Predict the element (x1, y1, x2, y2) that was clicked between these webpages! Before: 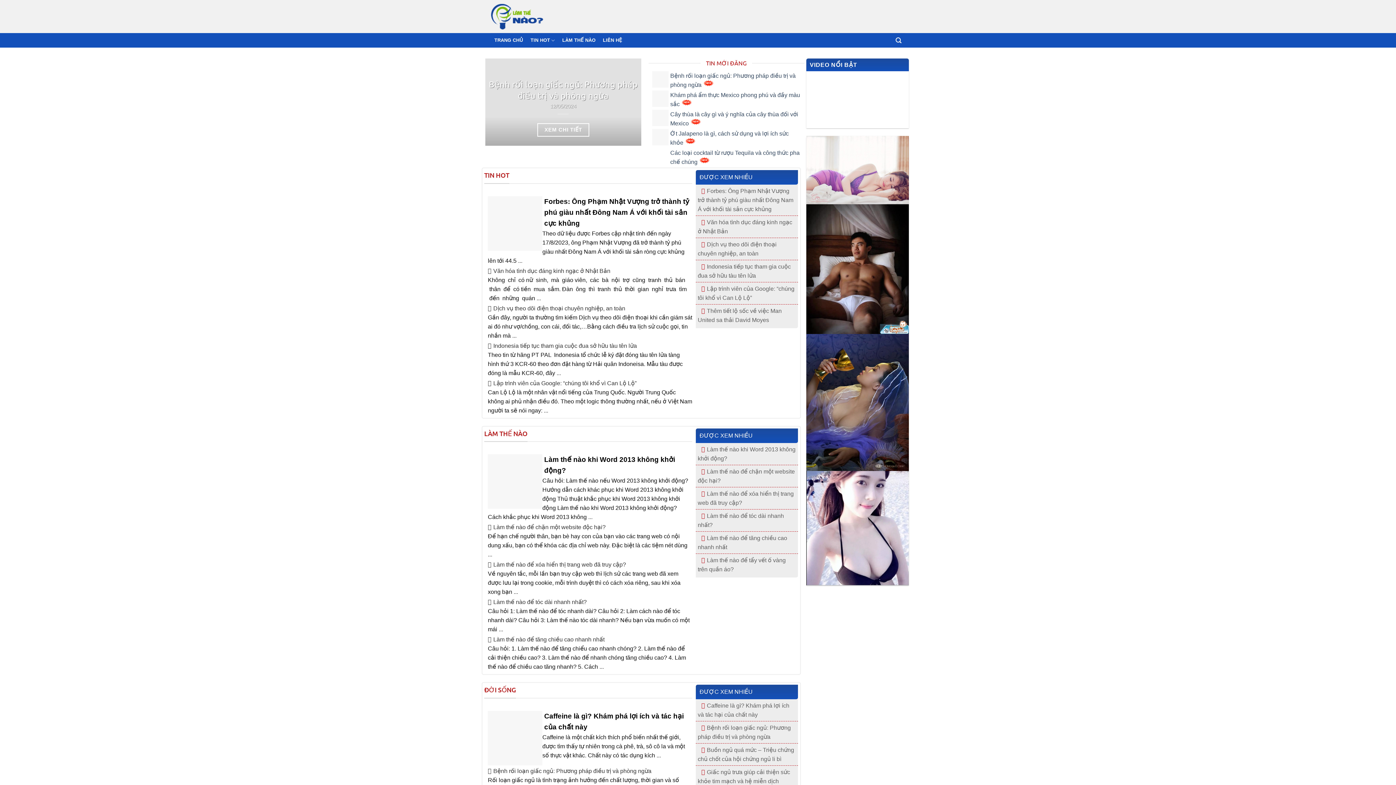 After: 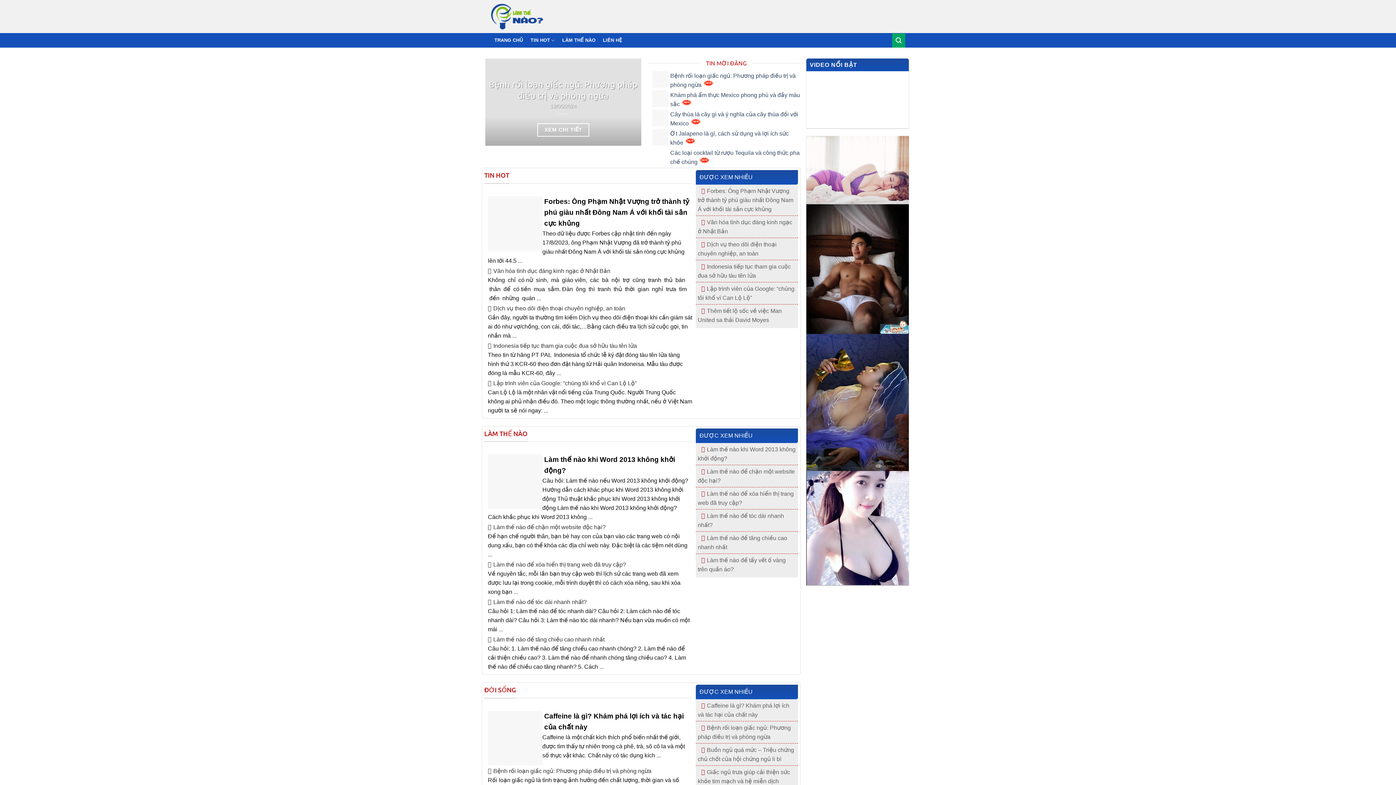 Action: bbox: (895, 33, 901, 47) label: Search